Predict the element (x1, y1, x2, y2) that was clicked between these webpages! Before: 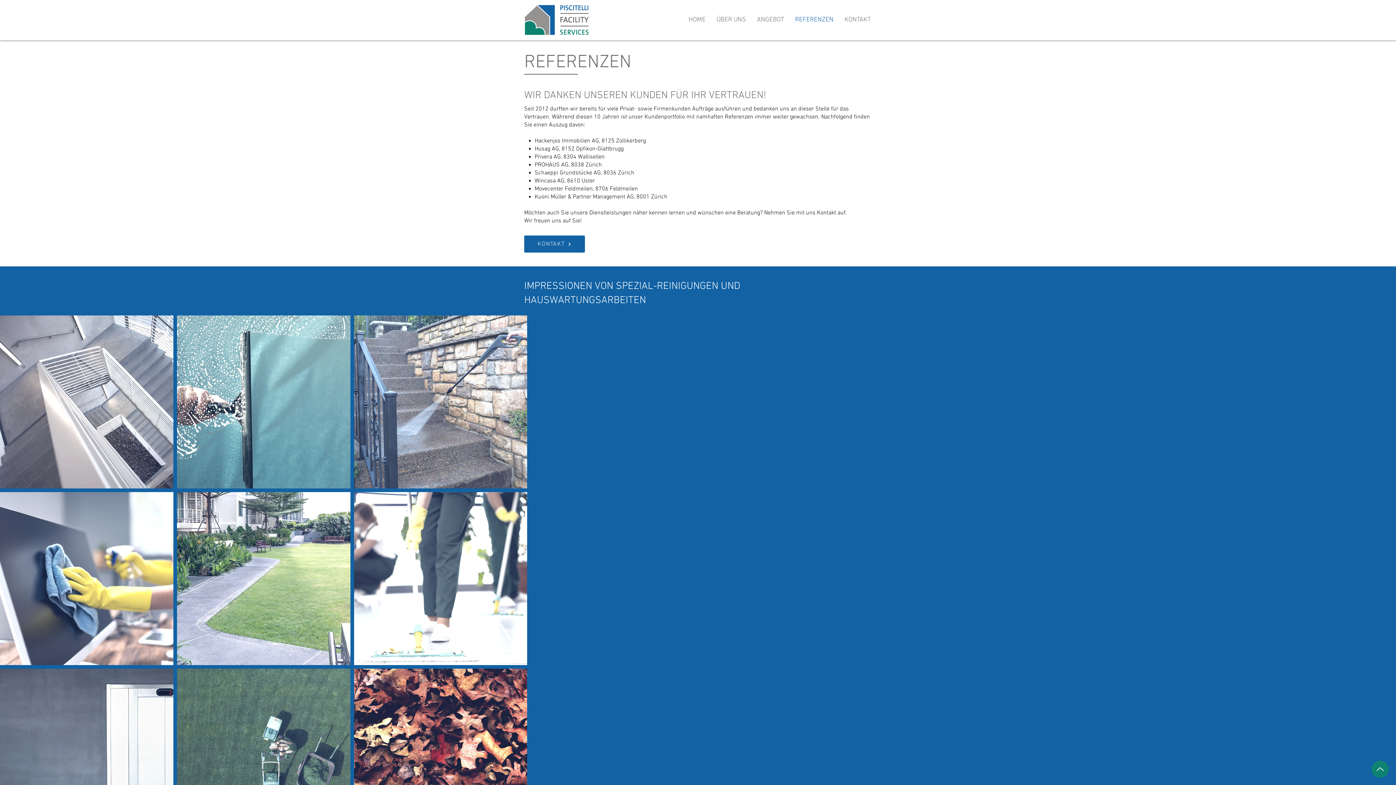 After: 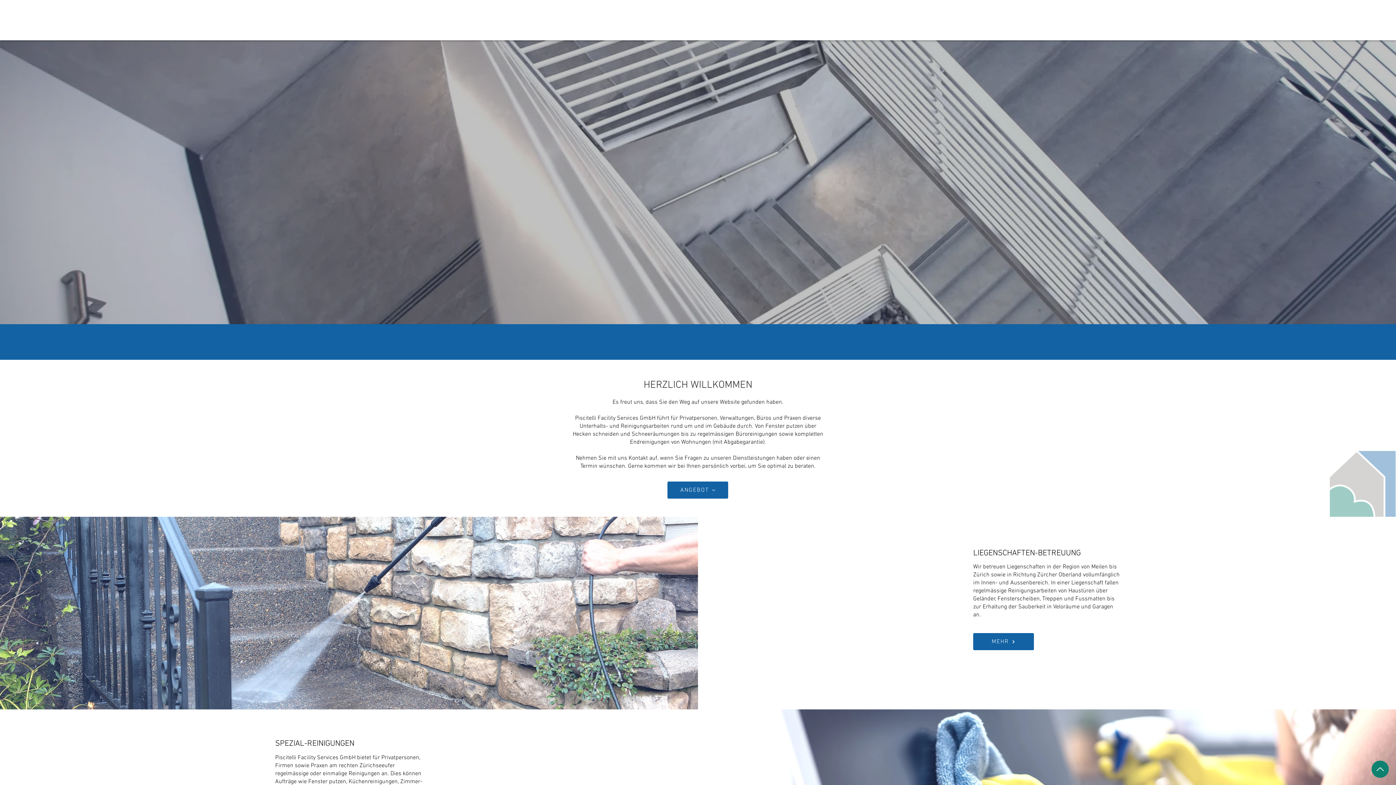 Action: bbox: (525, 5, 588, 34)